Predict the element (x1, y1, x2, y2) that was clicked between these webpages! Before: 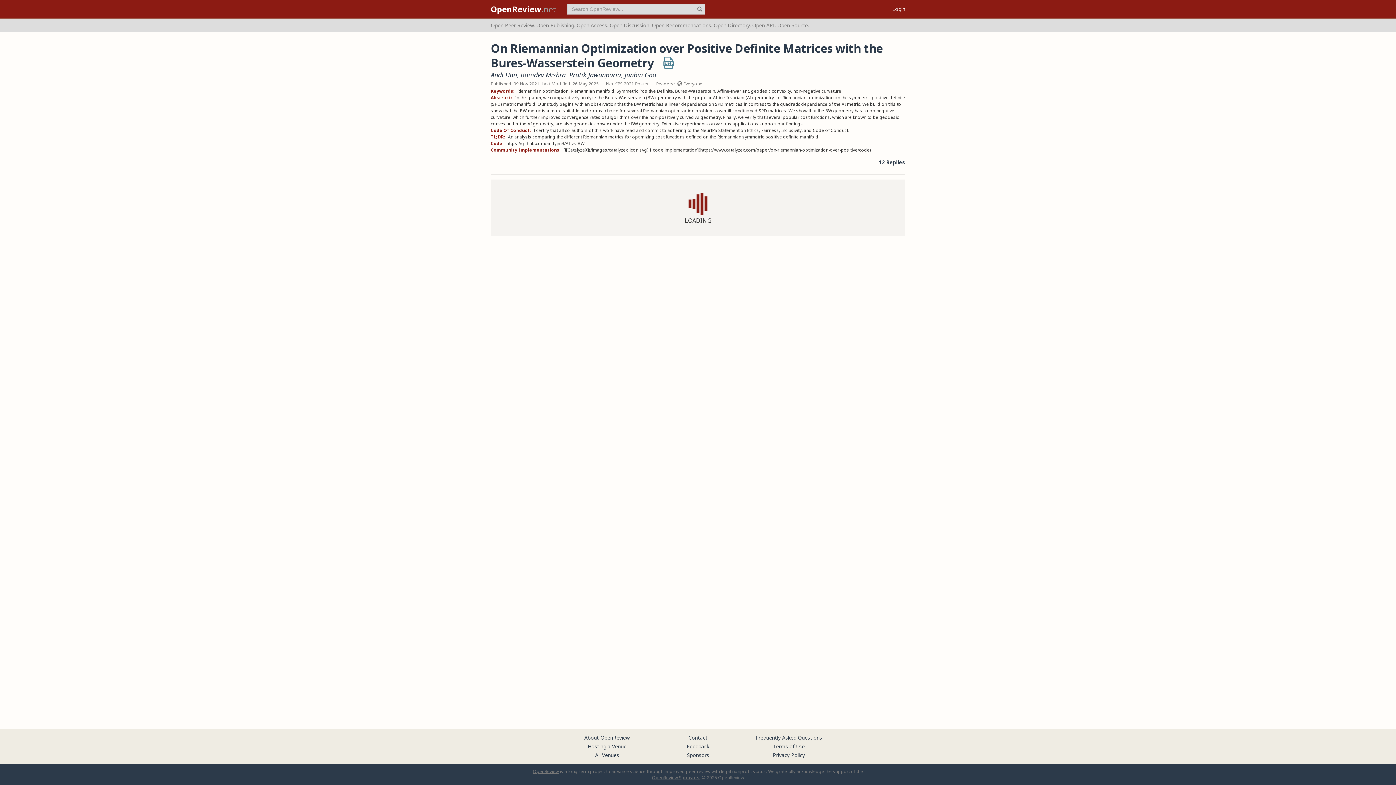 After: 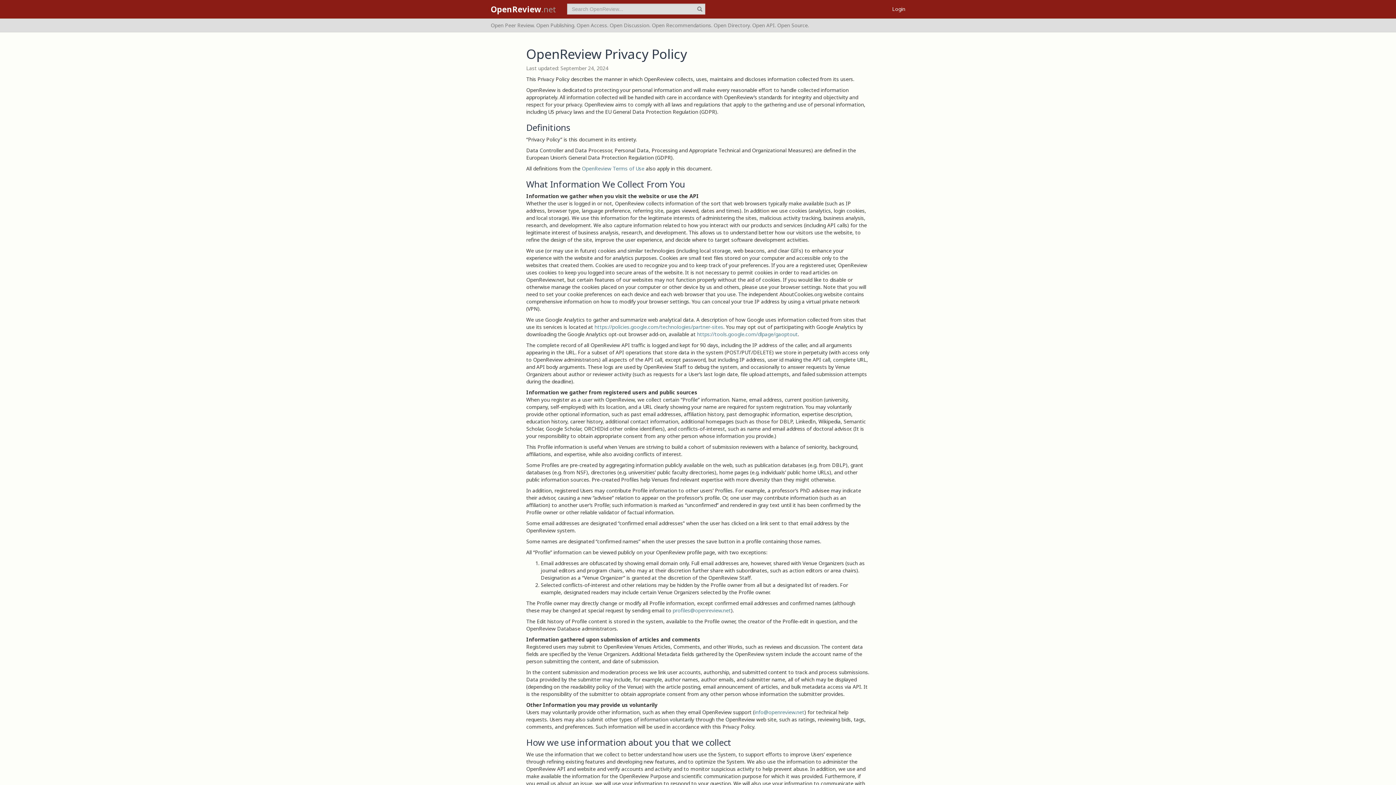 Action: bbox: (773, 752, 805, 758) label: Privacy Policy